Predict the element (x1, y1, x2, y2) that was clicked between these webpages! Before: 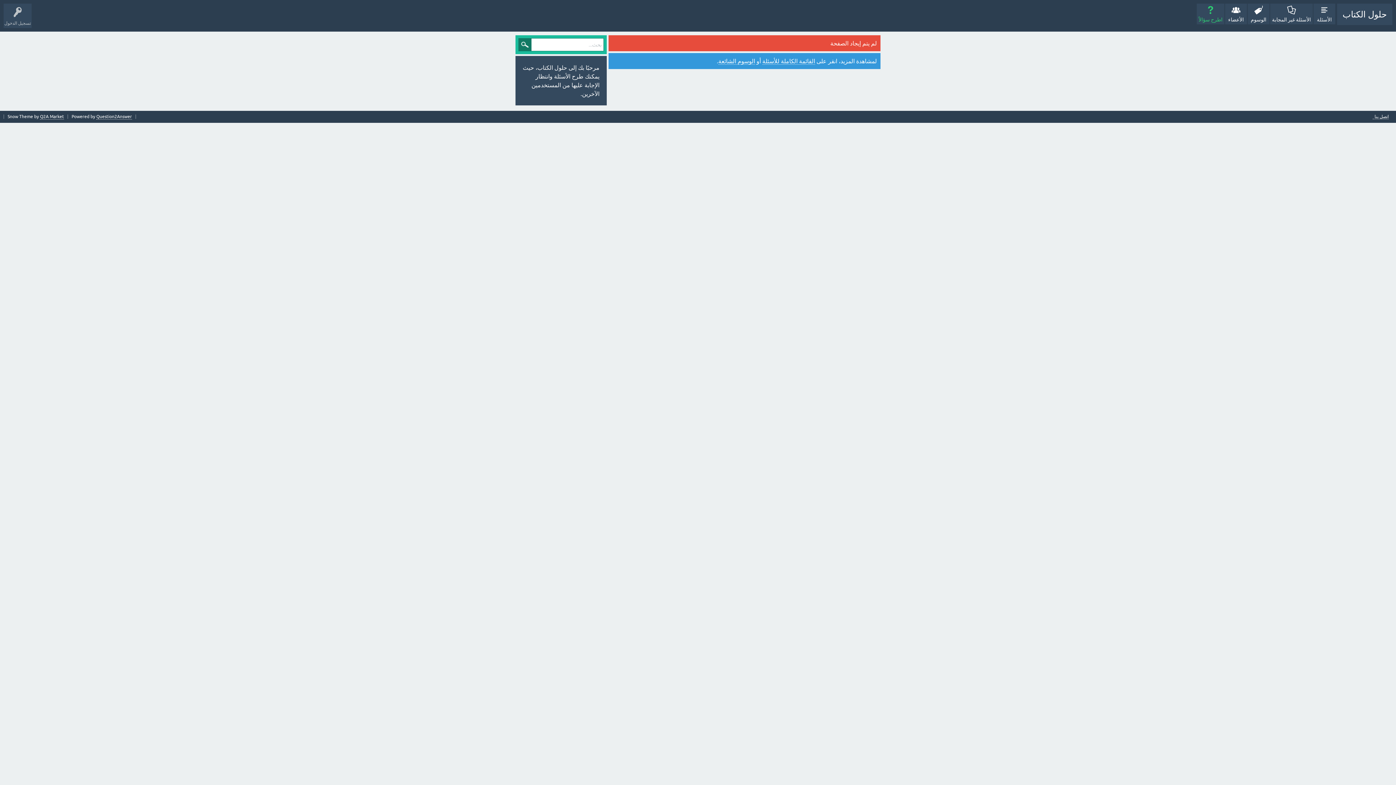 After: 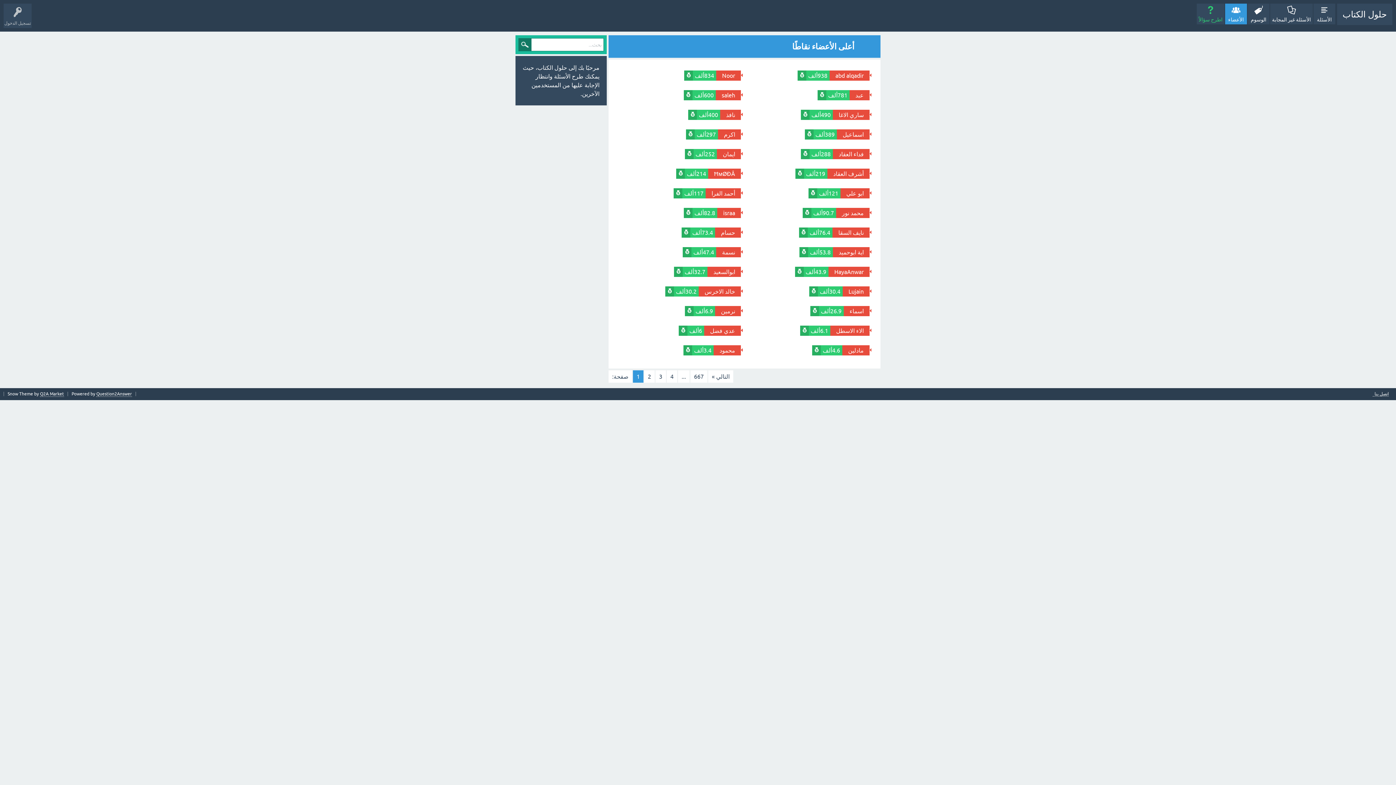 Action: label: الأعضاء bbox: (1225, 3, 1247, 24)